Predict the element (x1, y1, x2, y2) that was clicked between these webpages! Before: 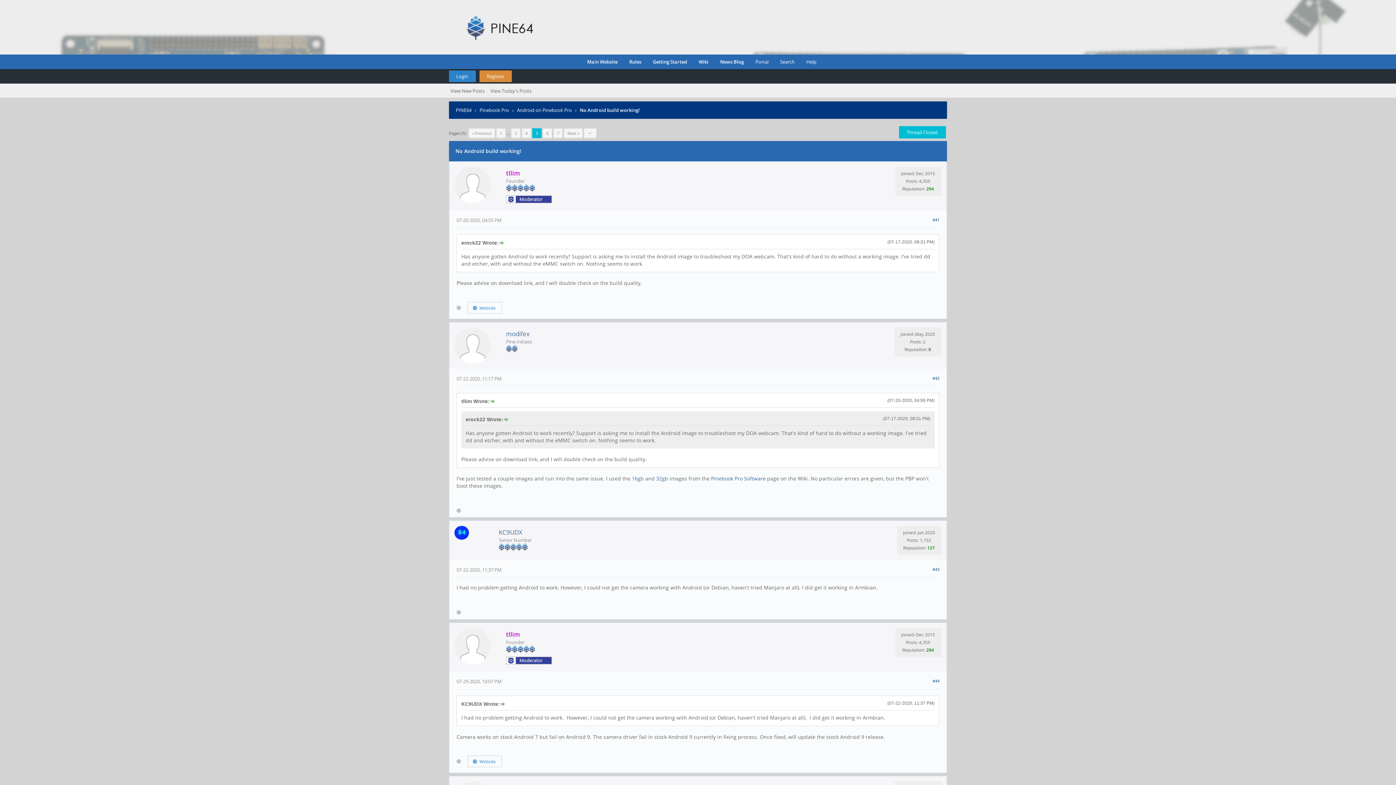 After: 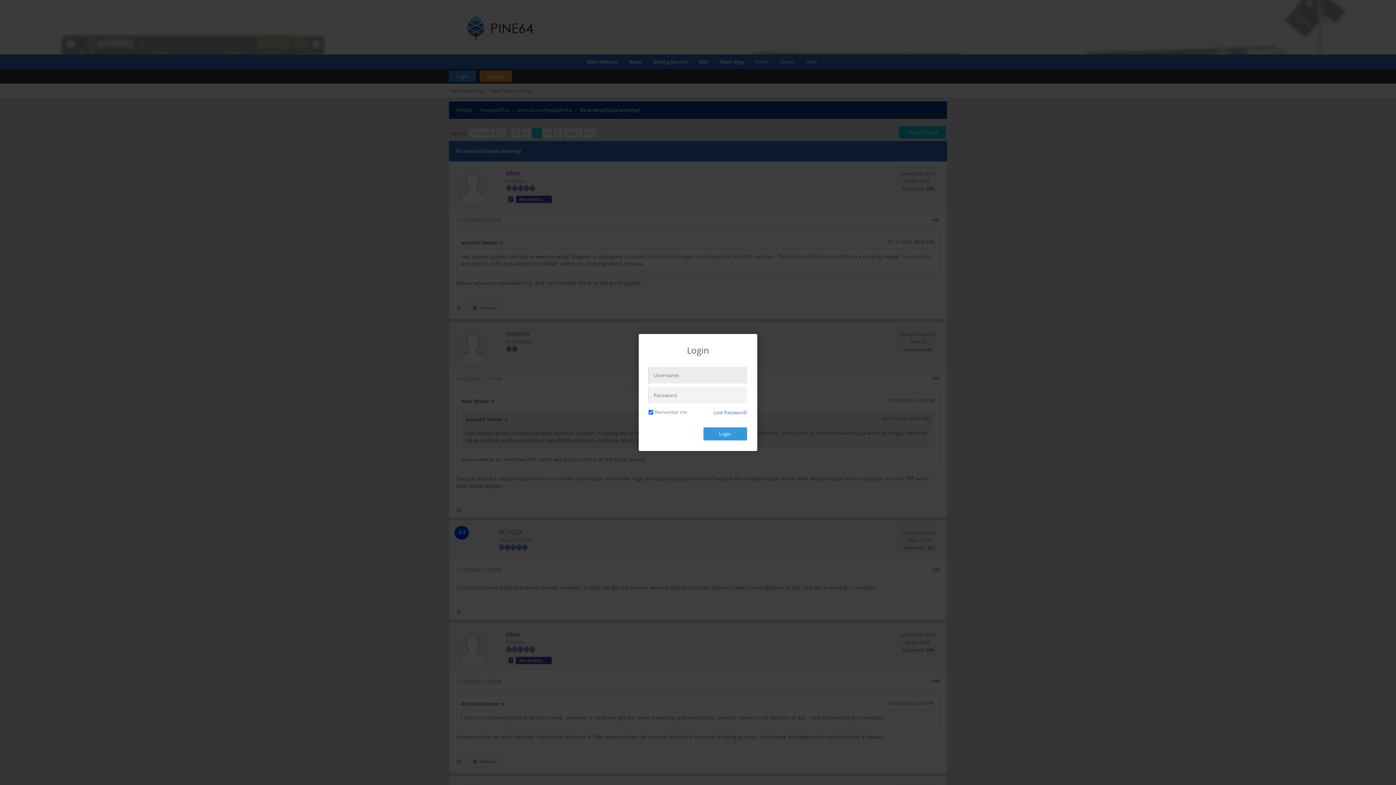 Action: bbox: (449, 70, 476, 82) label: Login